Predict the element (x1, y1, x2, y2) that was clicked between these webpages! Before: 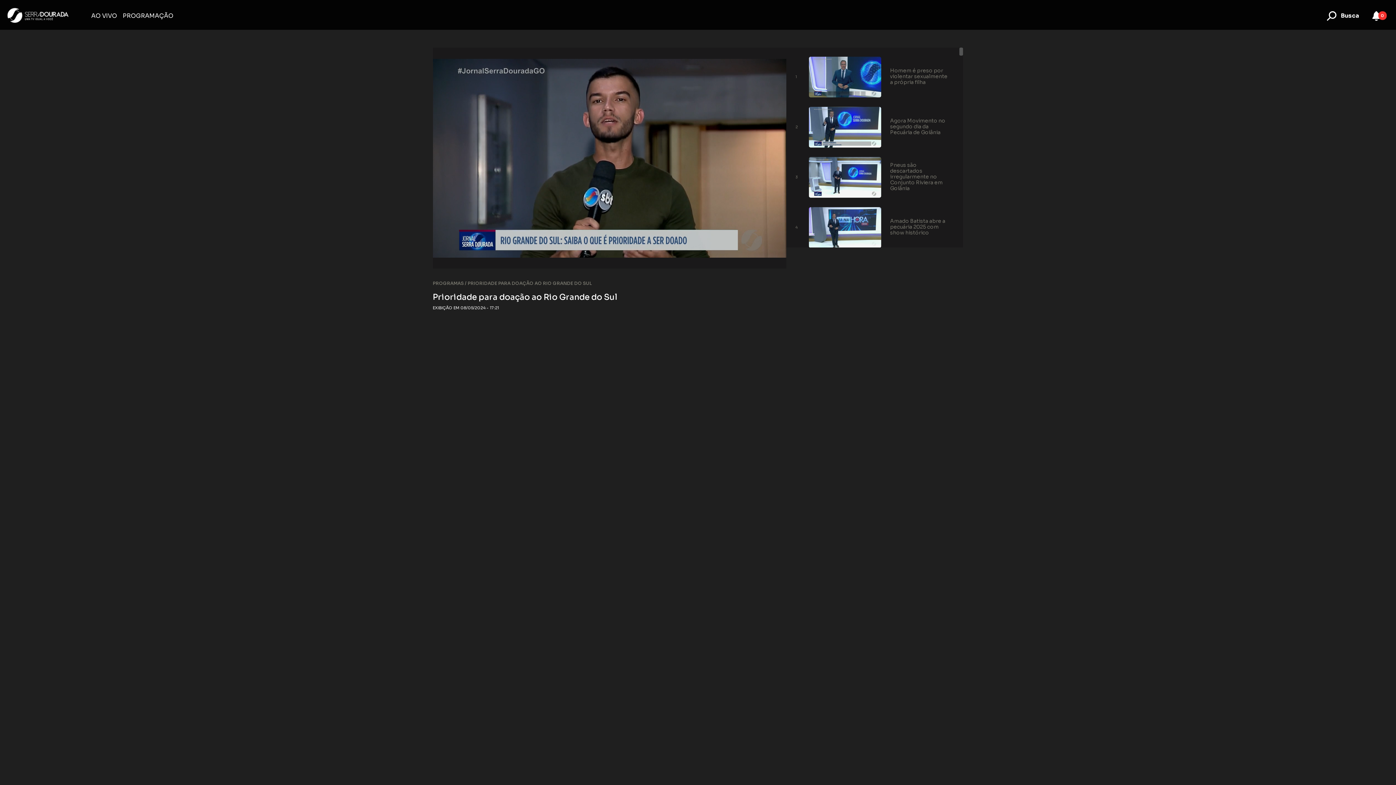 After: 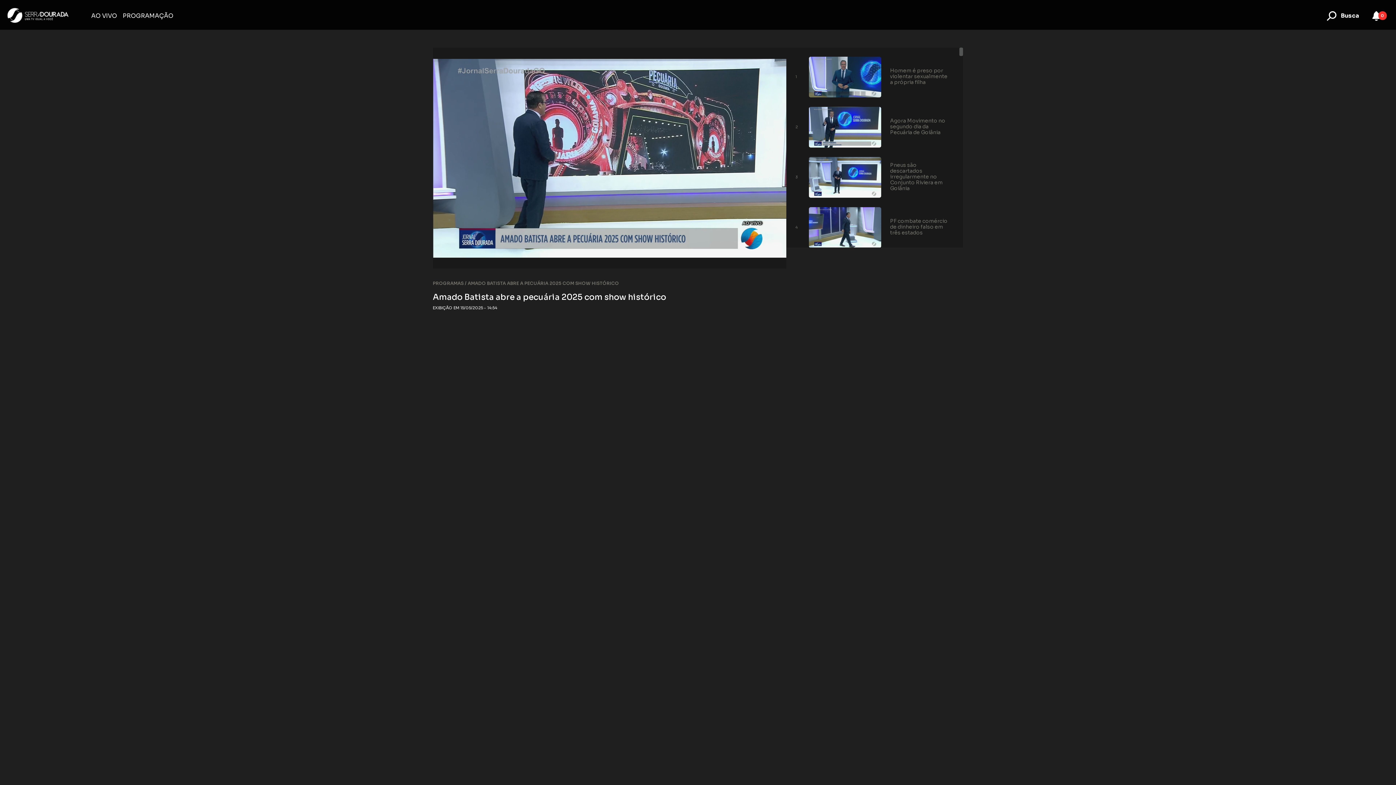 Action: bbox: (890, 217, 945, 235) label: Amado Batista abre a pecuária 2025 com show histórico